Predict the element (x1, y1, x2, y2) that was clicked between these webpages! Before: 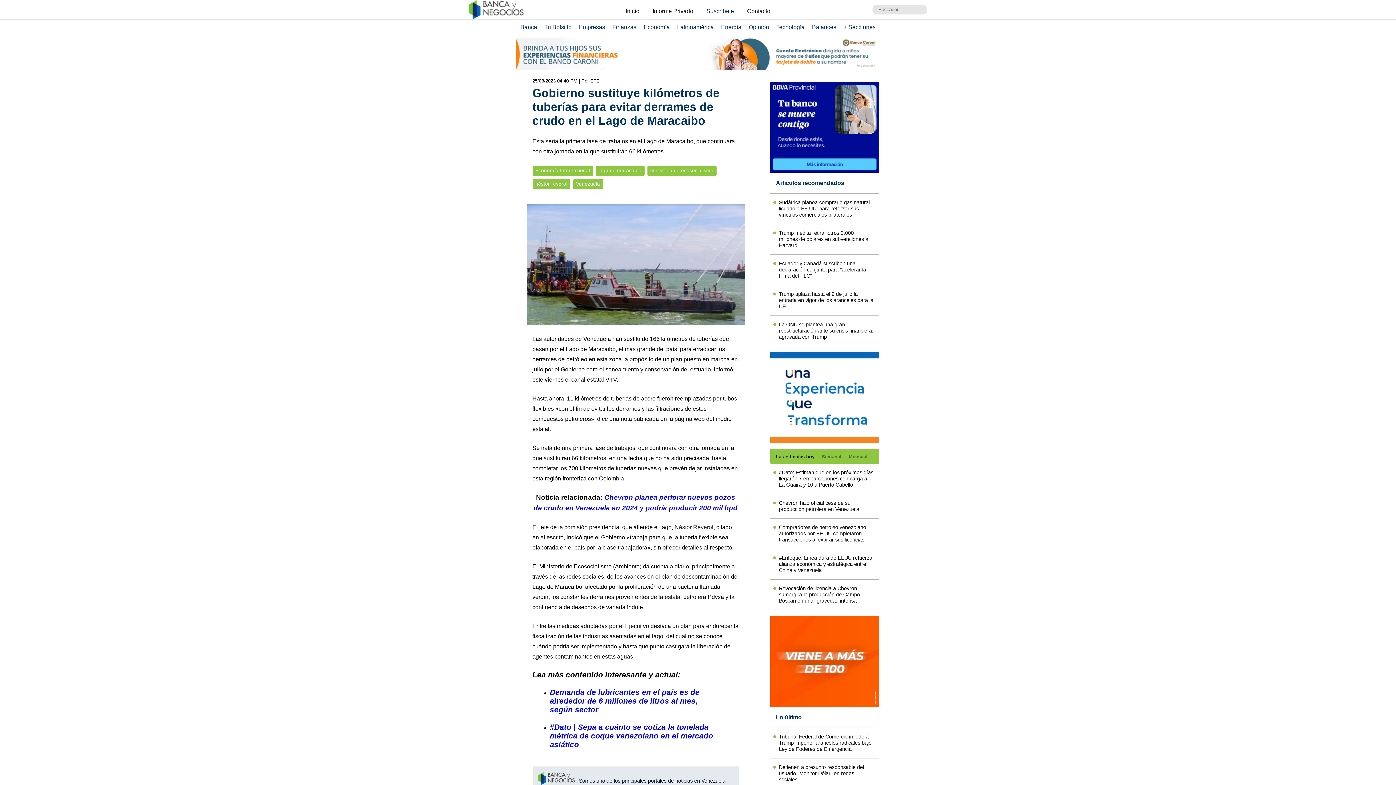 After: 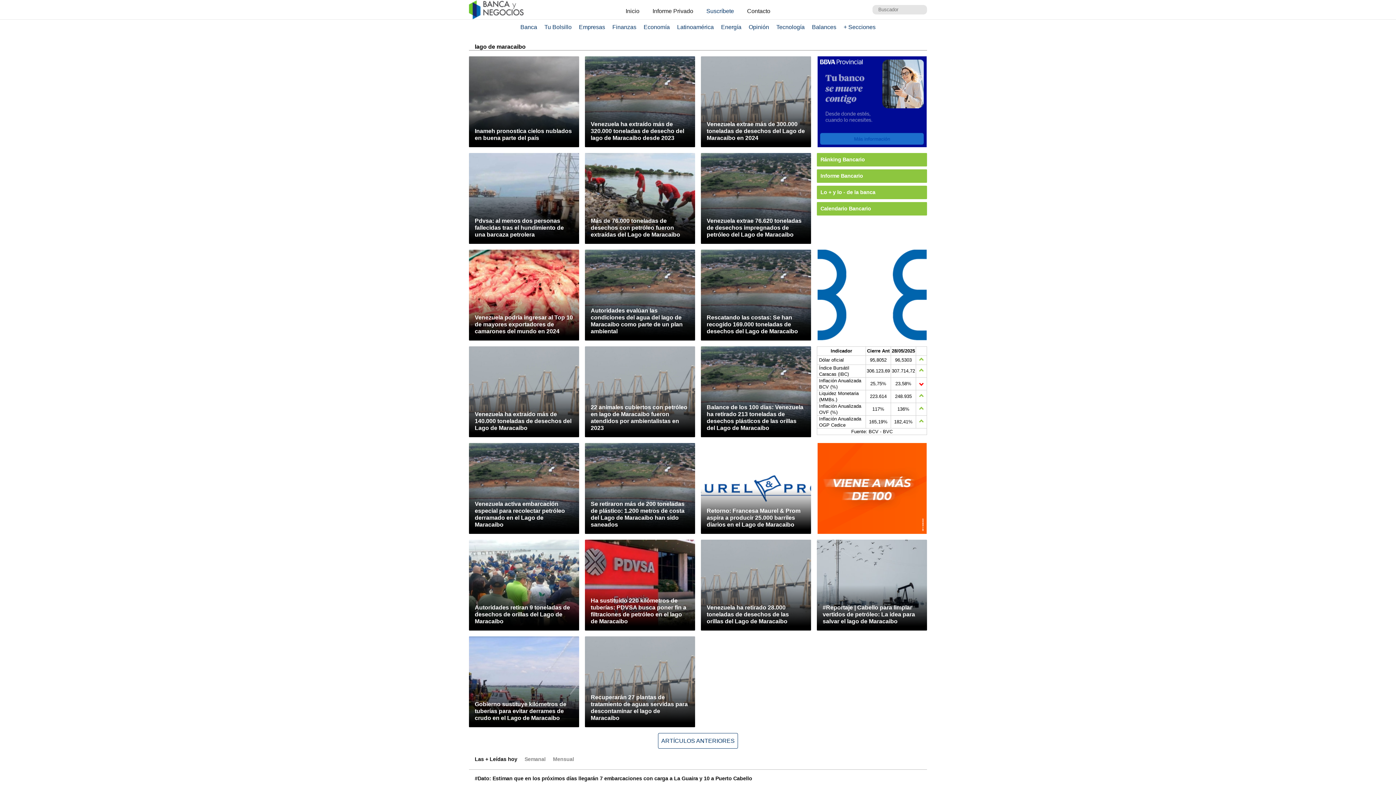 Action: label: lago de maracaibo bbox: (595, 165, 644, 176)